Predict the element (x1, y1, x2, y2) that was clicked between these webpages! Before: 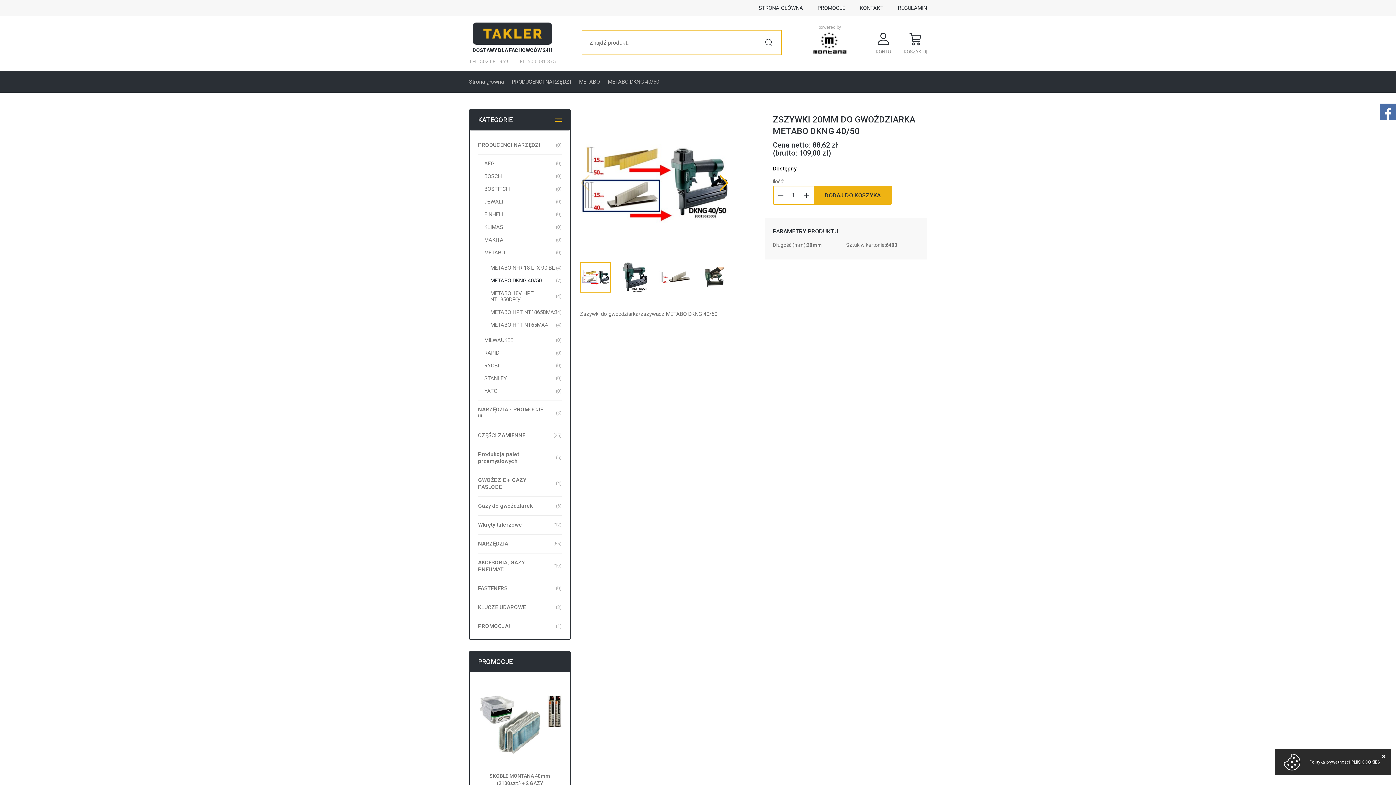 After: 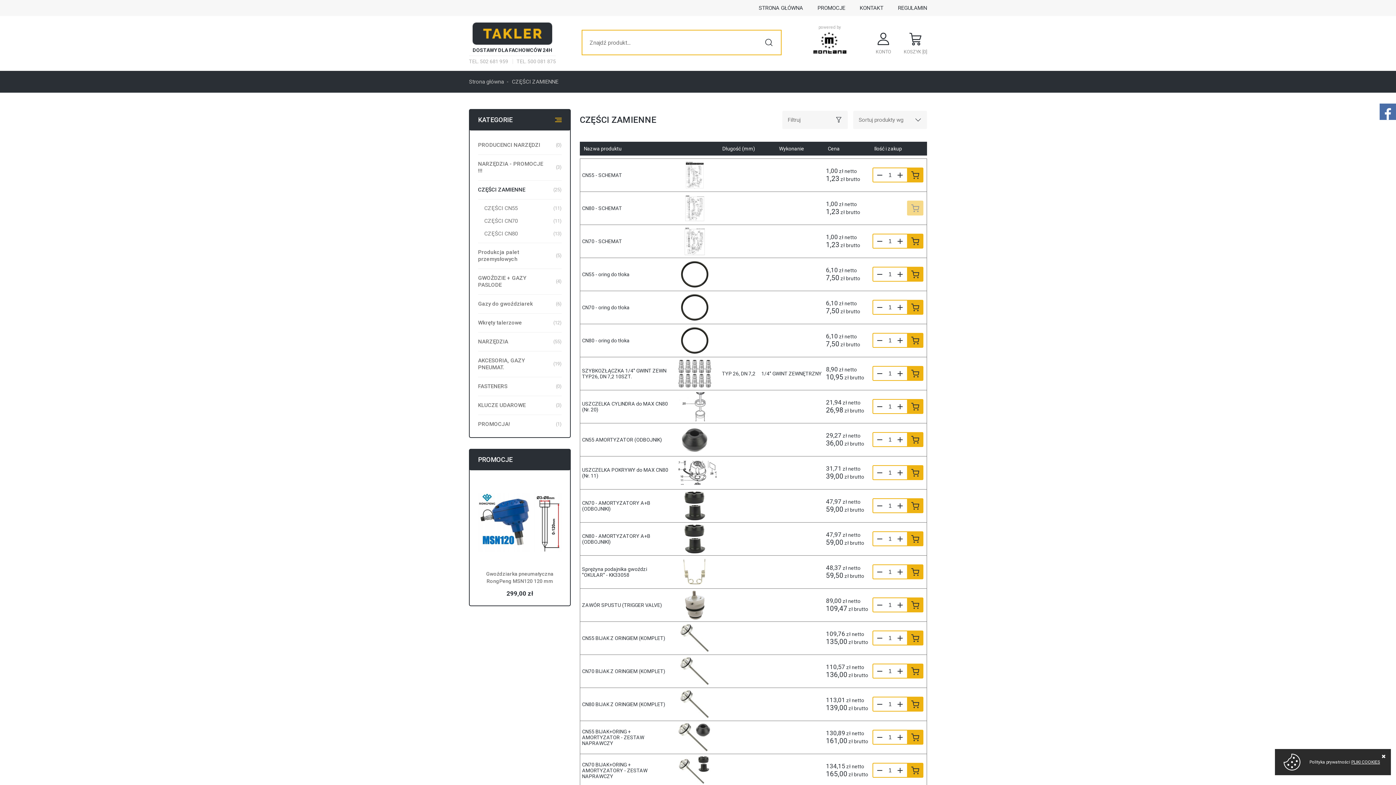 Action: bbox: (478, 426, 561, 445) label: CZĘŚCI ZAMIENNE
(25)